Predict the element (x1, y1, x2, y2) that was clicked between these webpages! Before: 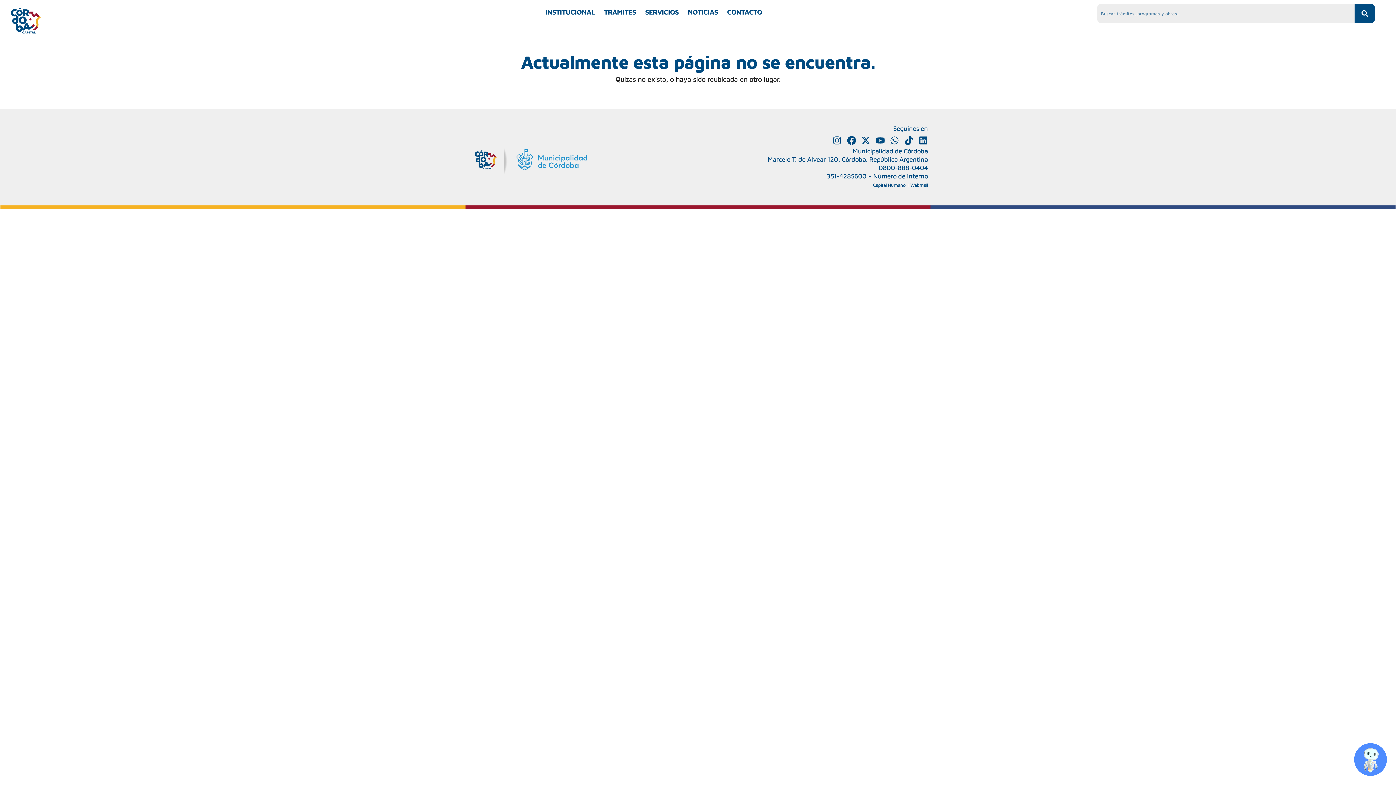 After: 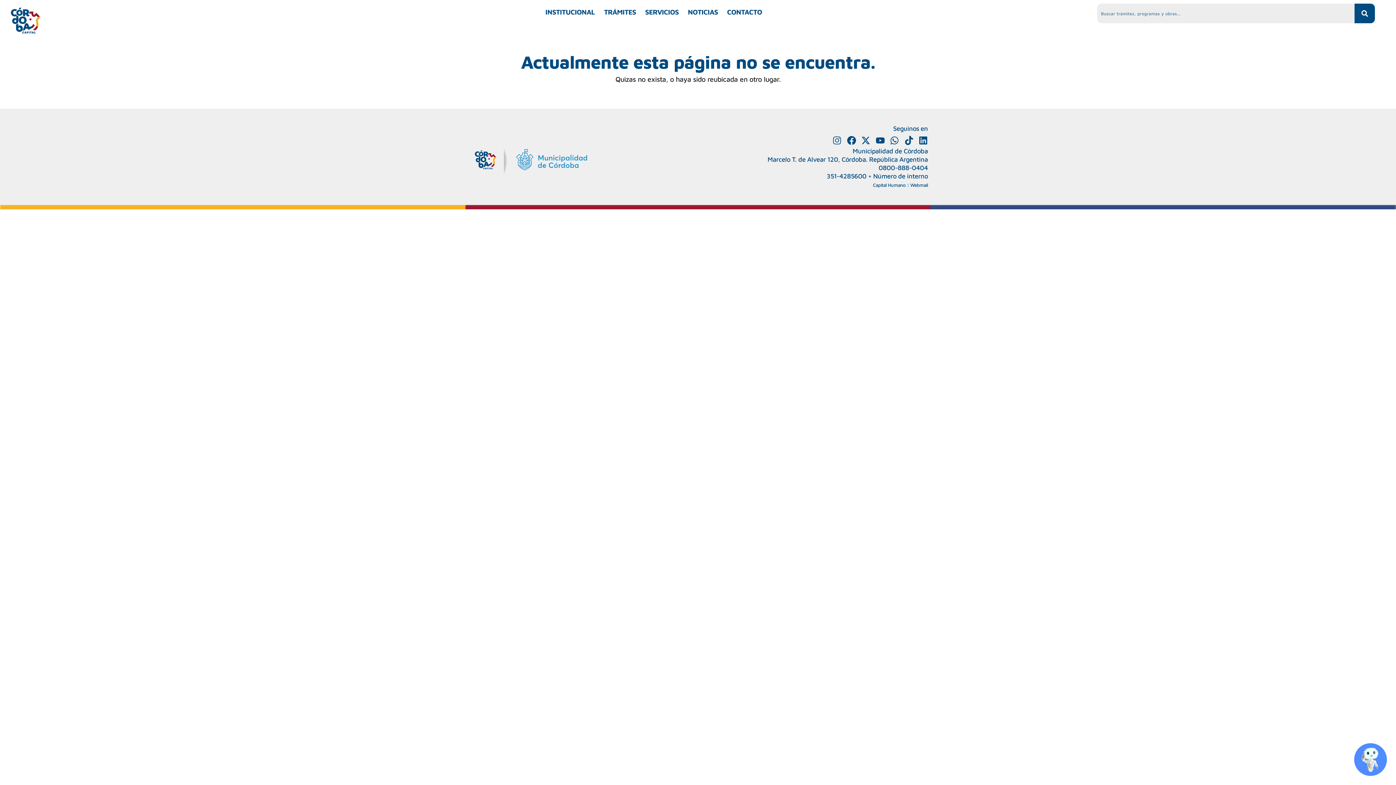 Action: bbox: (831, 134, 843, 146) label: Instagram